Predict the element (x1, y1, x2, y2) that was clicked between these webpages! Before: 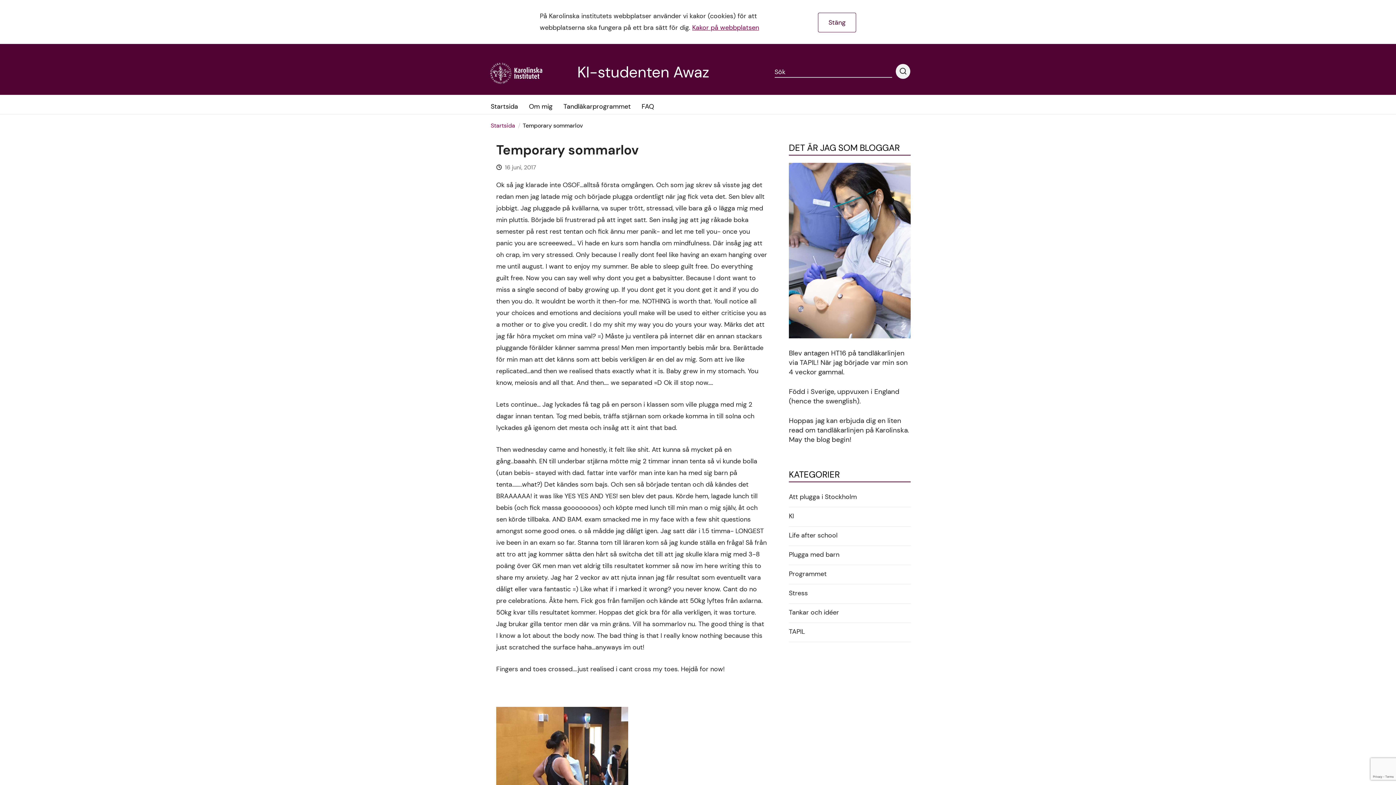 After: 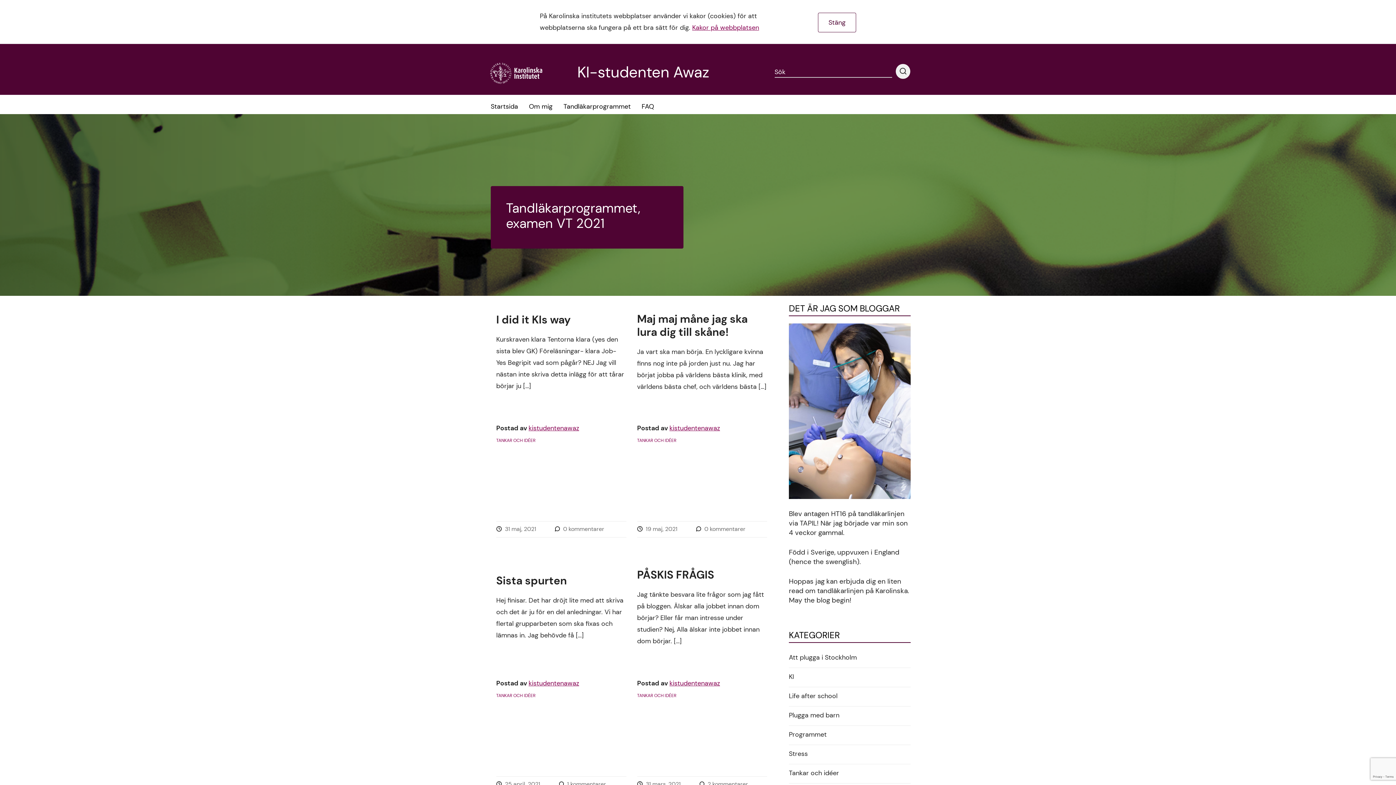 Action: bbox: (490, 121, 515, 129) label: Startsida